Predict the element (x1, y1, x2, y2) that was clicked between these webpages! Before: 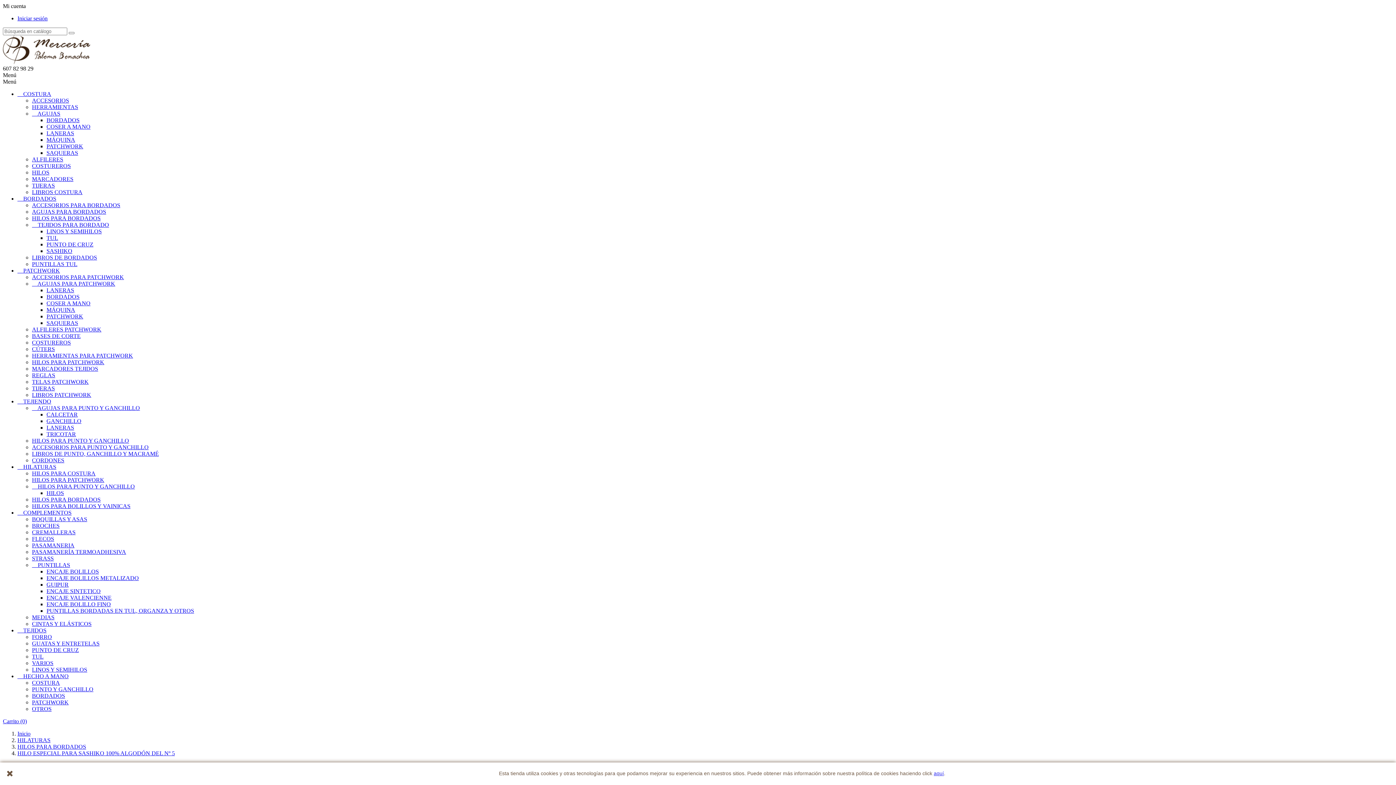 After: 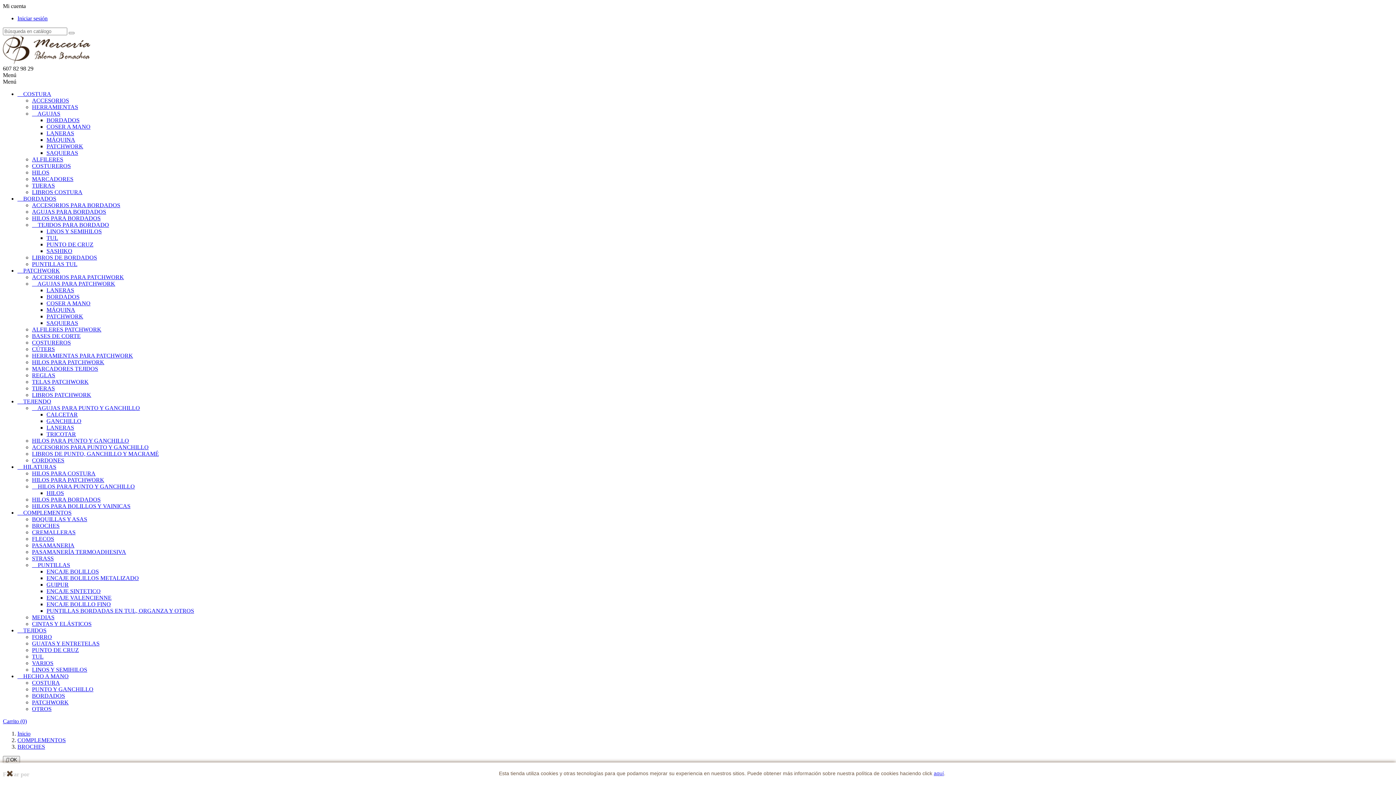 Action: bbox: (32, 522, 59, 529) label: BROCHES